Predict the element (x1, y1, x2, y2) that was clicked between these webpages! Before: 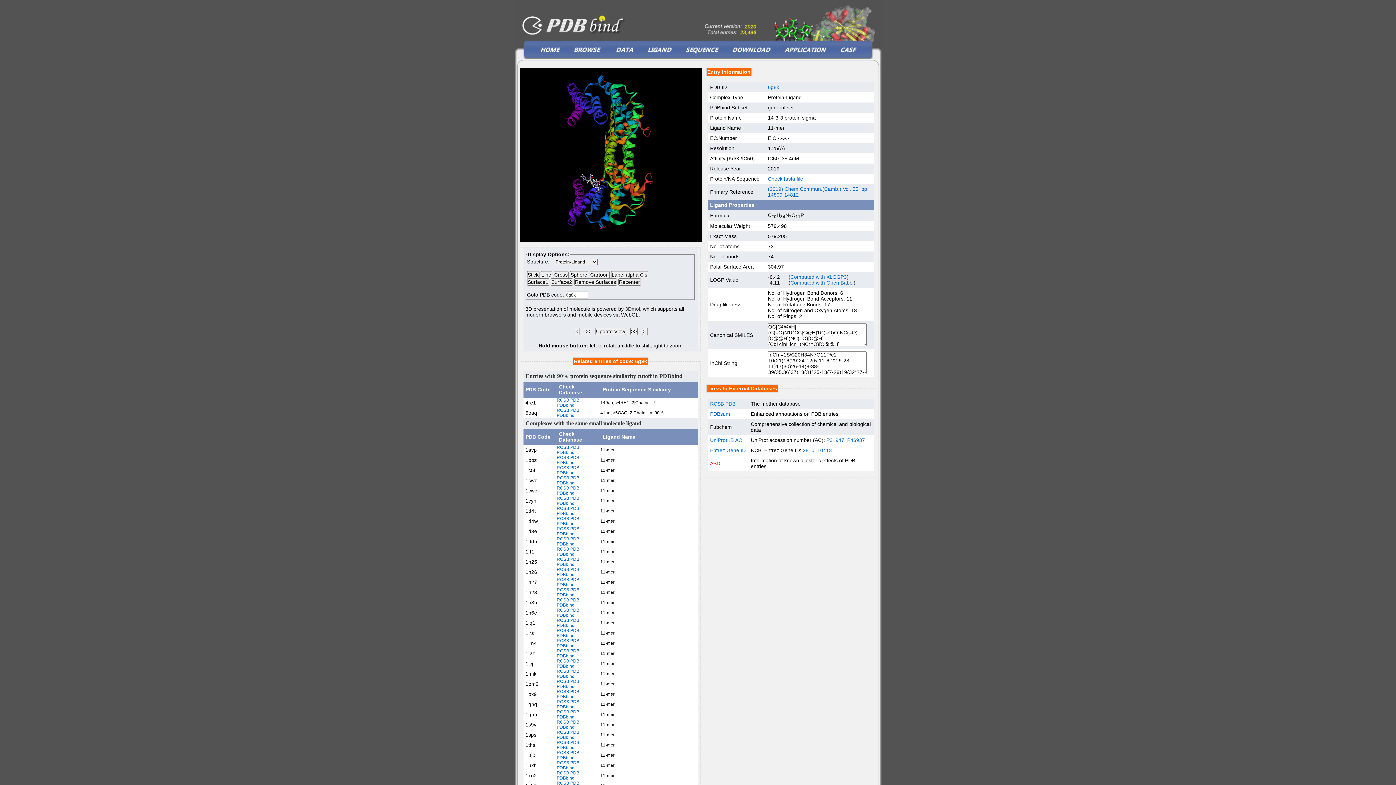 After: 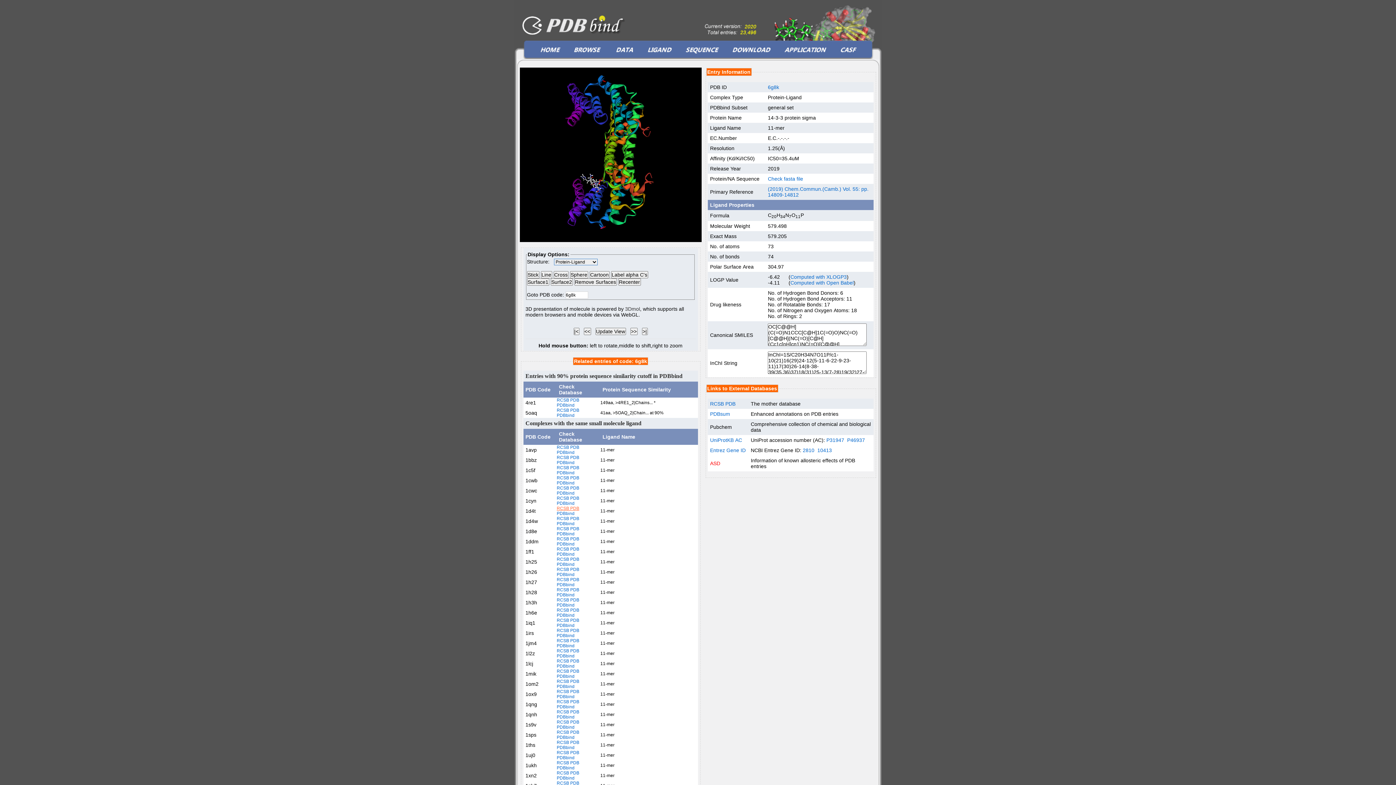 Action: label: RCSB PDB bbox: (556, 506, 579, 511)